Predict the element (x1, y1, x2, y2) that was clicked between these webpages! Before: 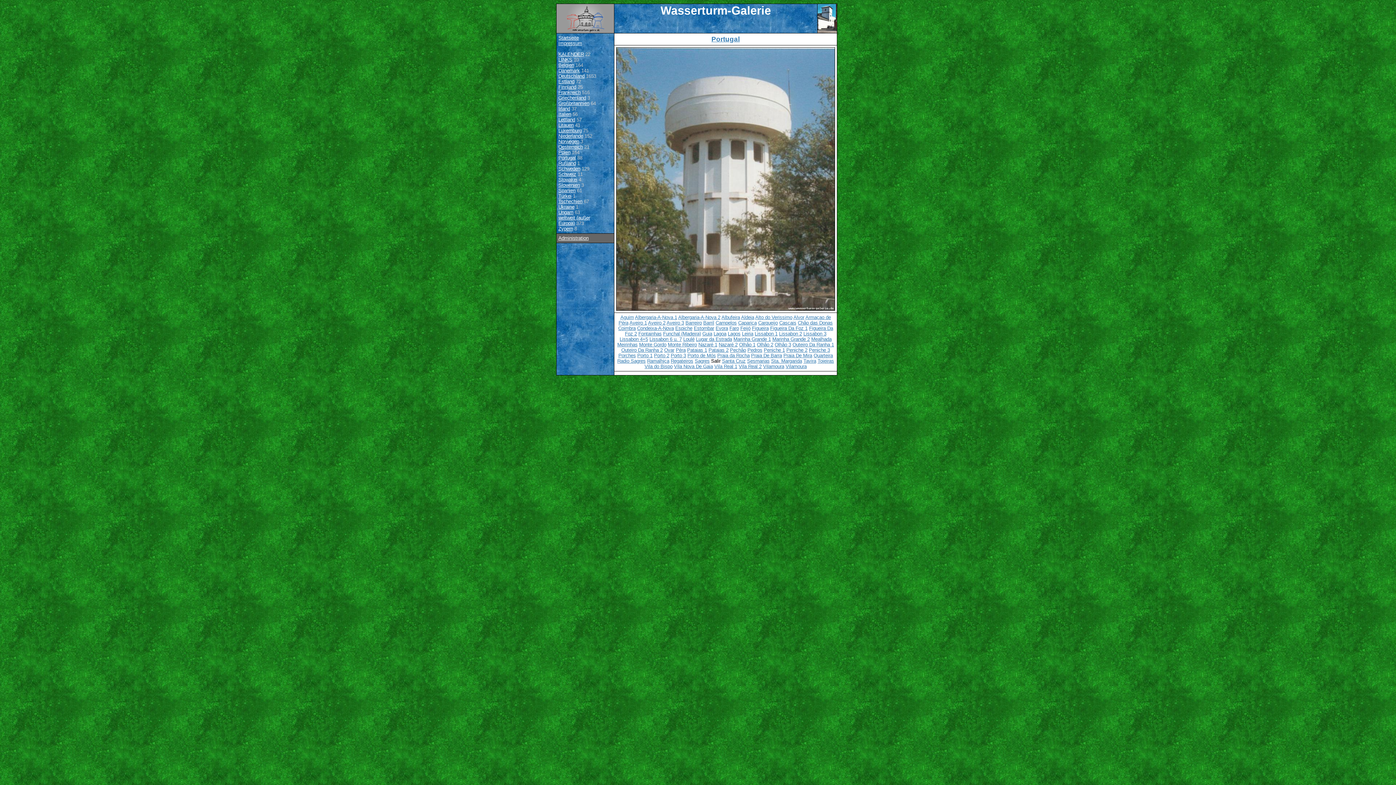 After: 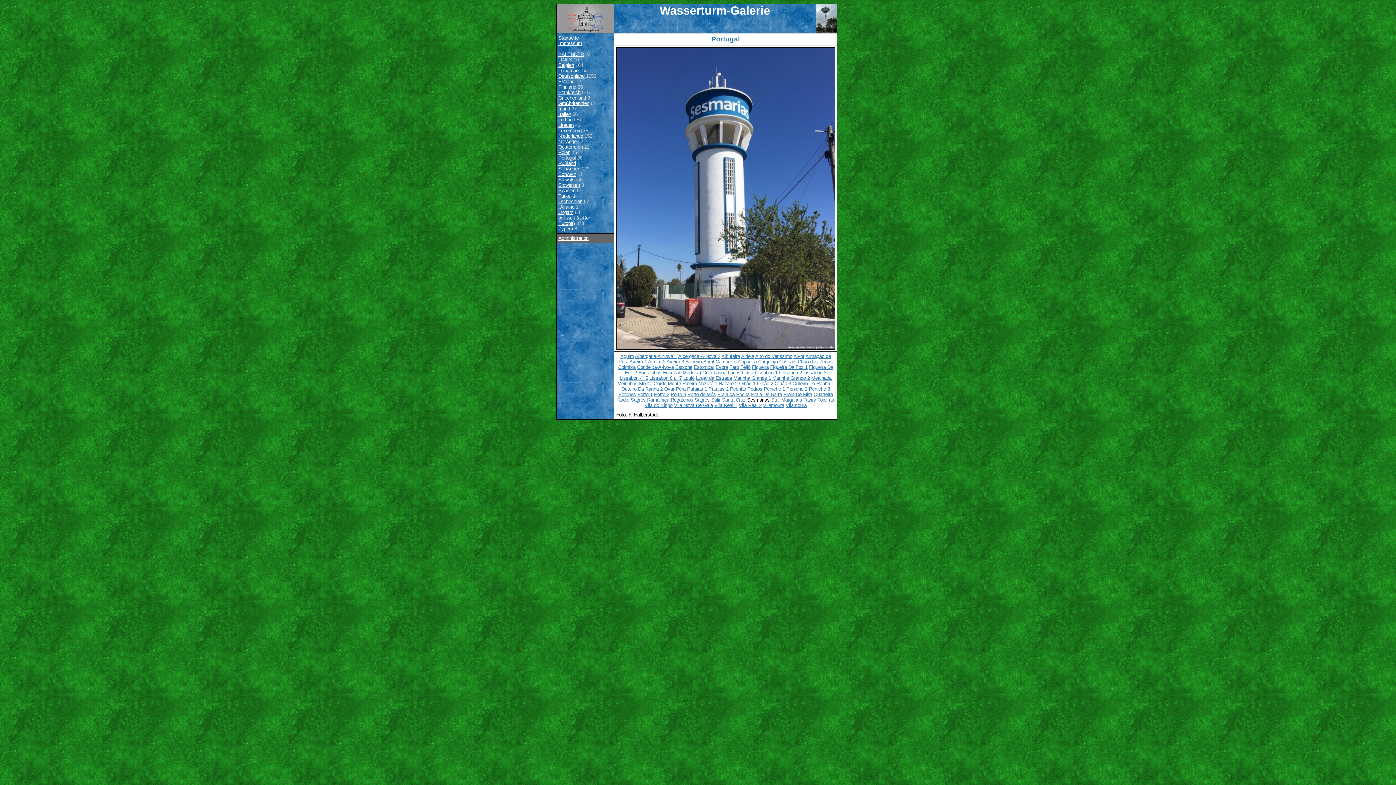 Action: bbox: (747, 358, 769, 364) label: Sesmarias